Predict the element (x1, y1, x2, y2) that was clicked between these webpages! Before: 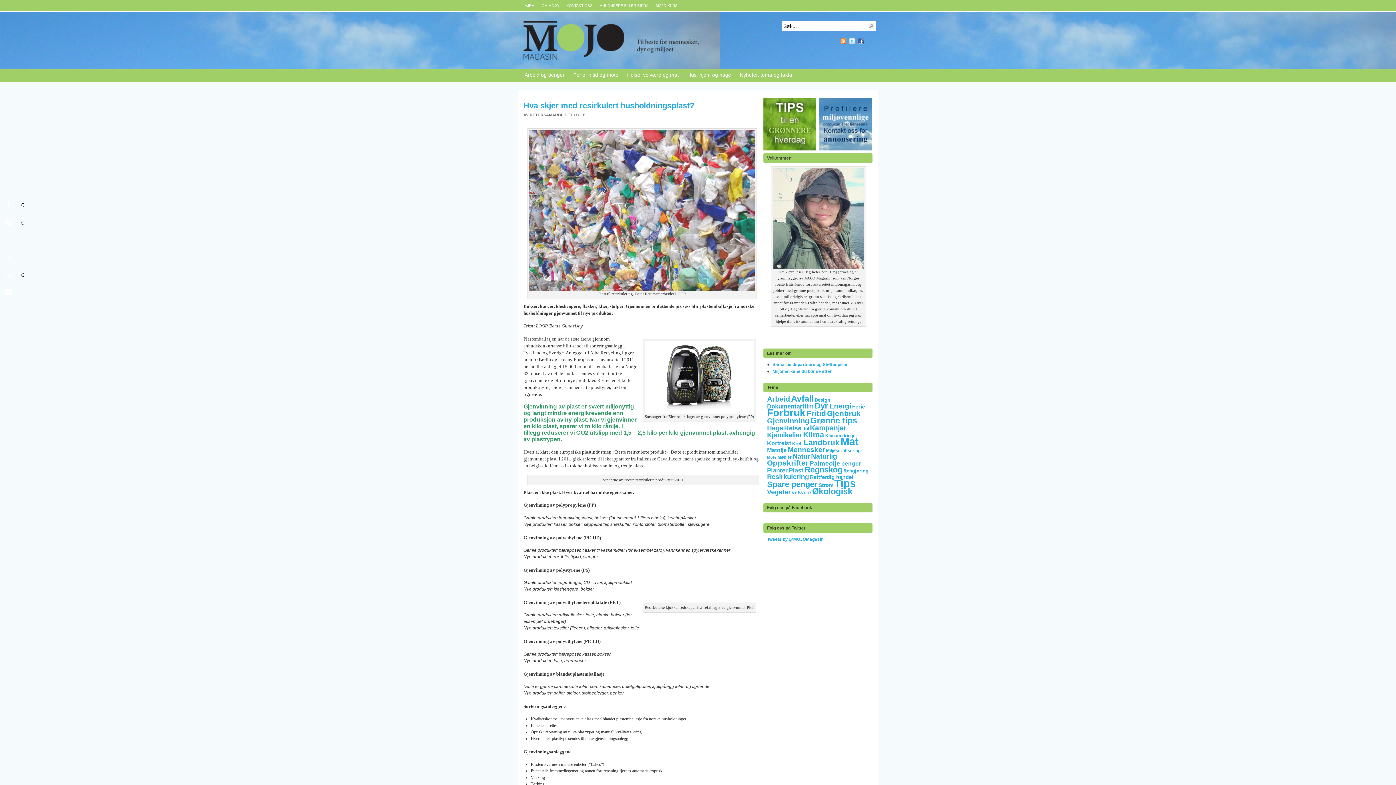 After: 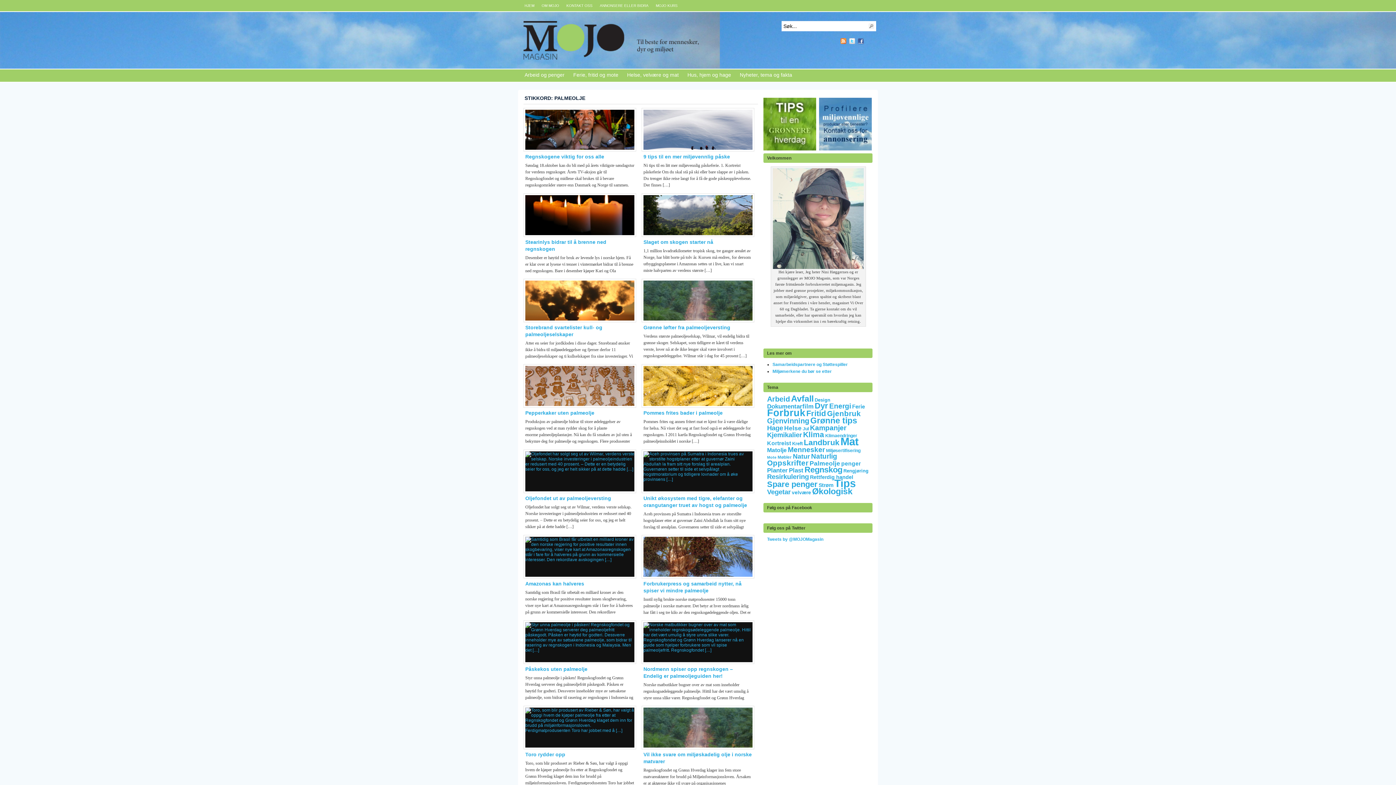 Action: bbox: (809, 459, 840, 467) label: Palmeolje (19 elementer)